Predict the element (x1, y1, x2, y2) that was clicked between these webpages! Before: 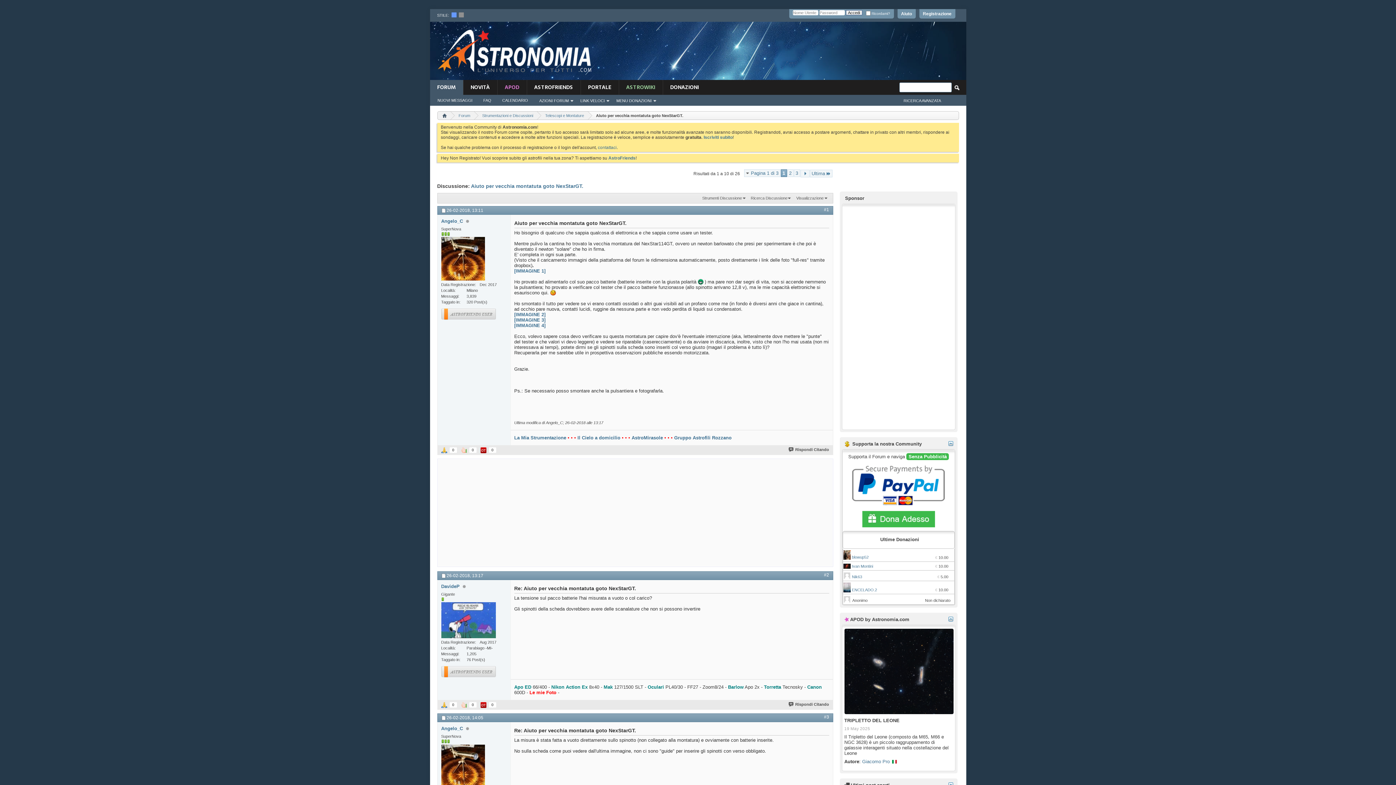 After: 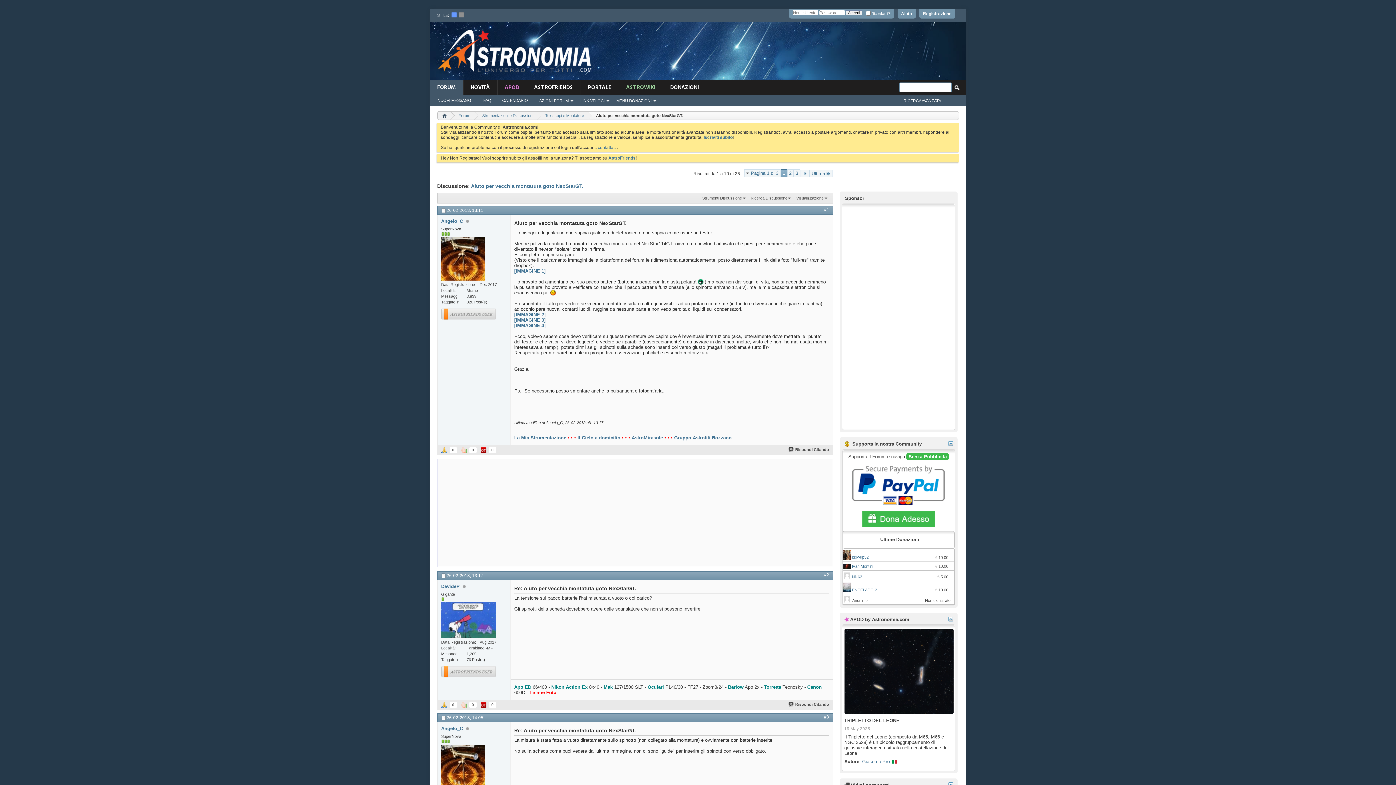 Action: bbox: (631, 435, 663, 440) label: AstroMirasole